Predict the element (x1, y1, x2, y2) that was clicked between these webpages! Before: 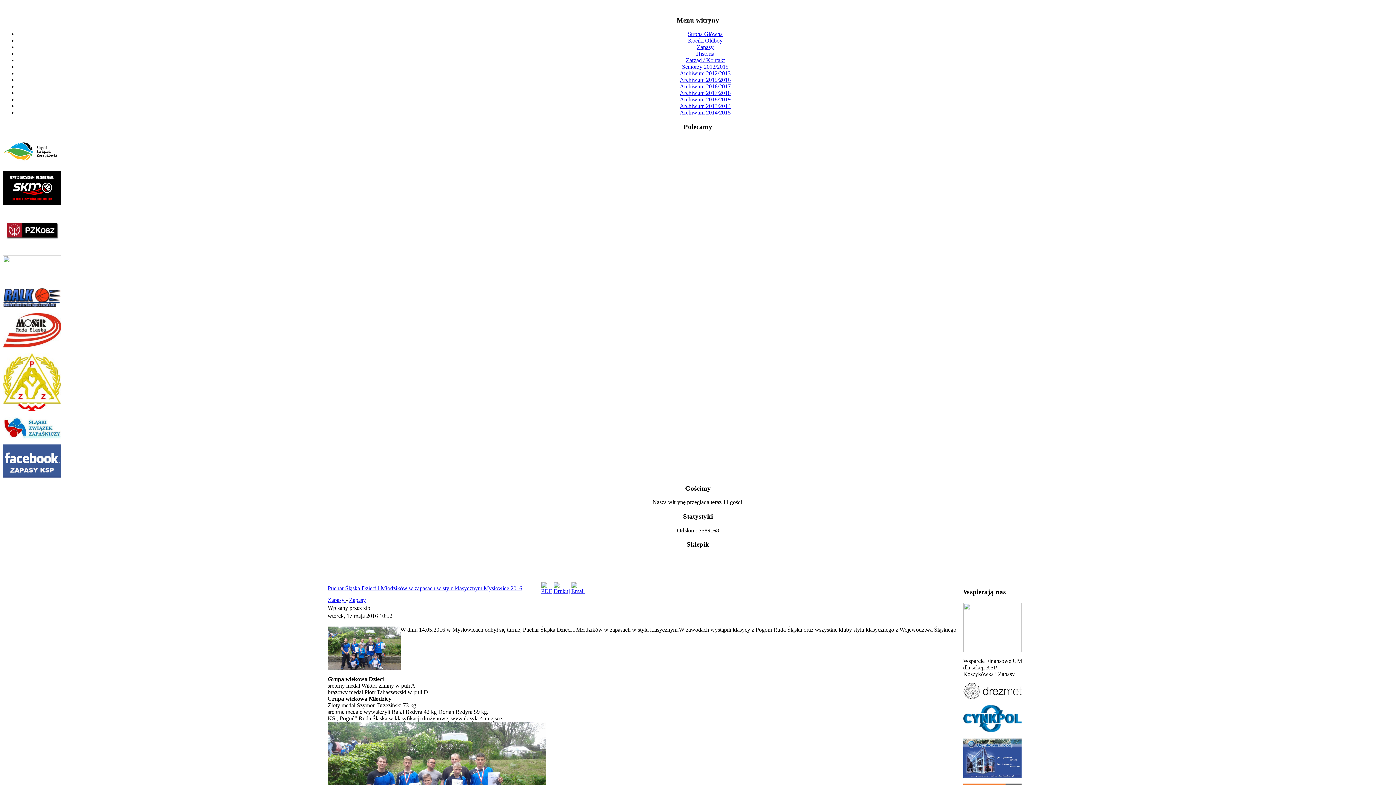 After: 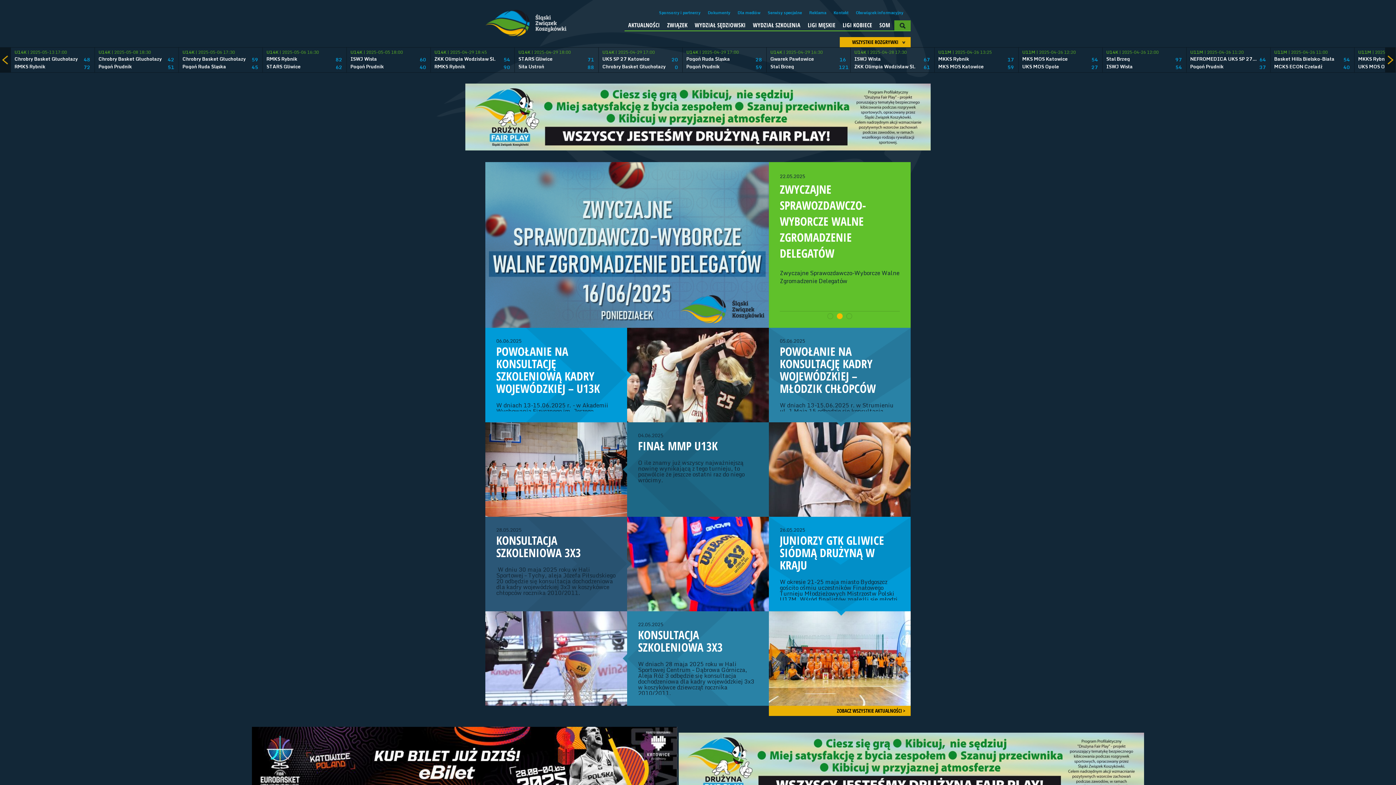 Action: bbox: (2, 159, 61, 166)